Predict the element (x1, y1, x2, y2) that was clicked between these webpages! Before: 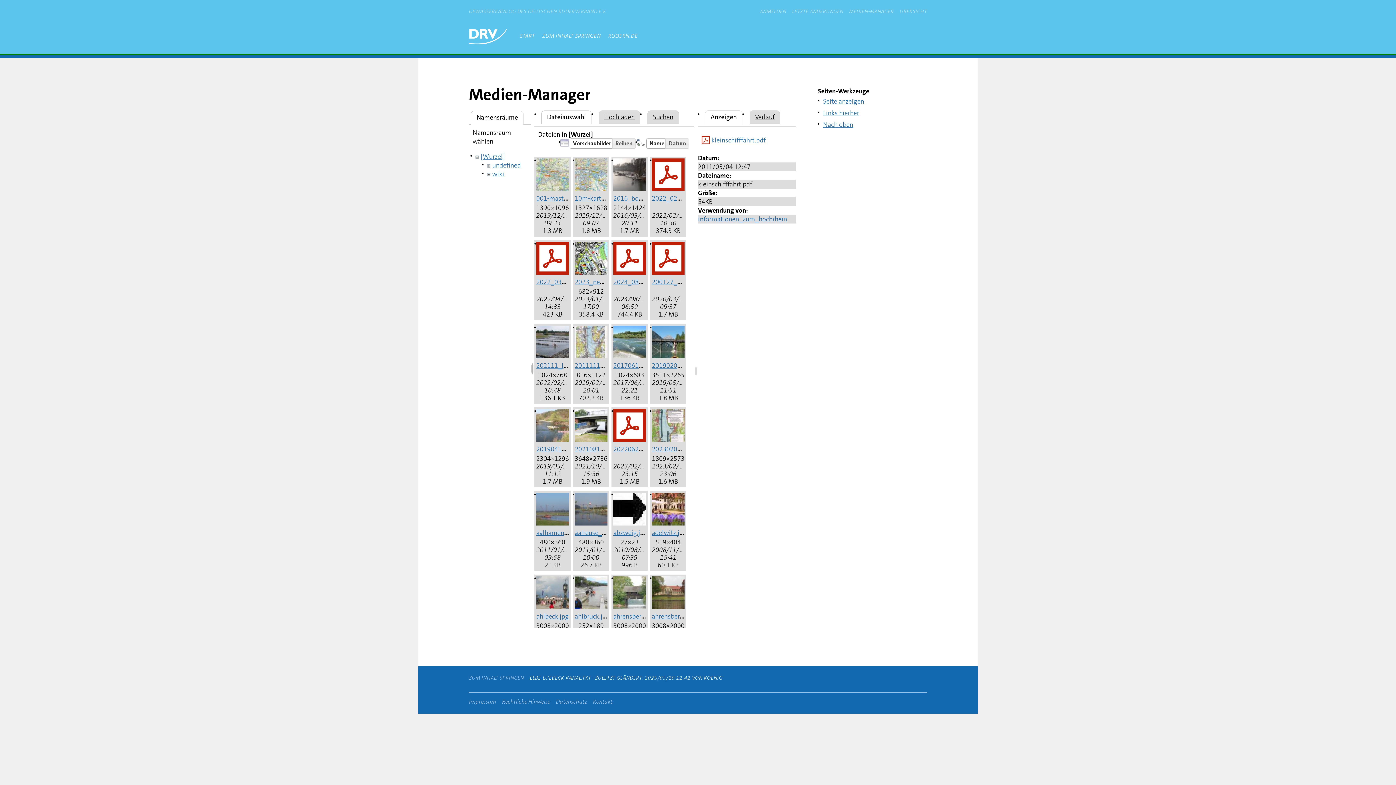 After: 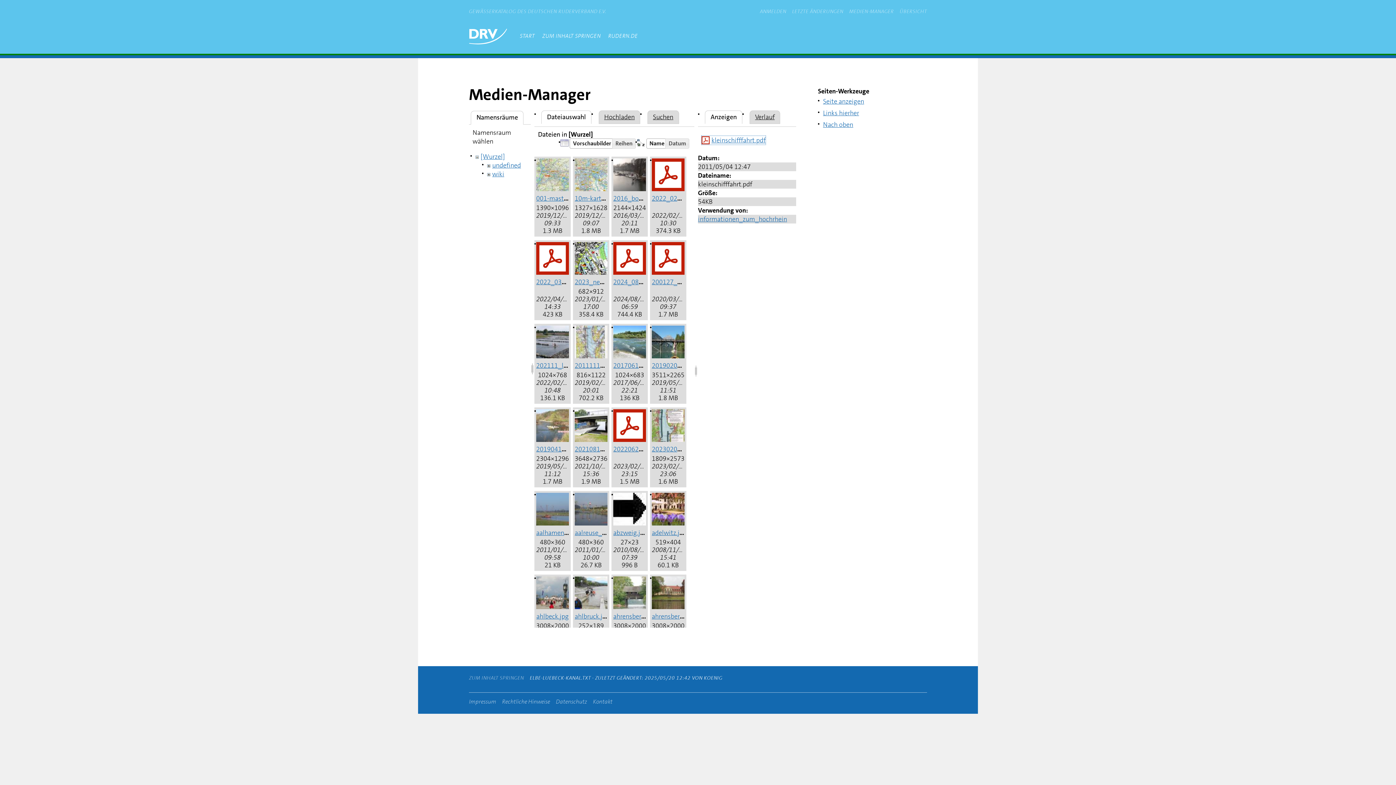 Action: bbox: (701, 135, 765, 144) label: kleinschifffahrt.pdf